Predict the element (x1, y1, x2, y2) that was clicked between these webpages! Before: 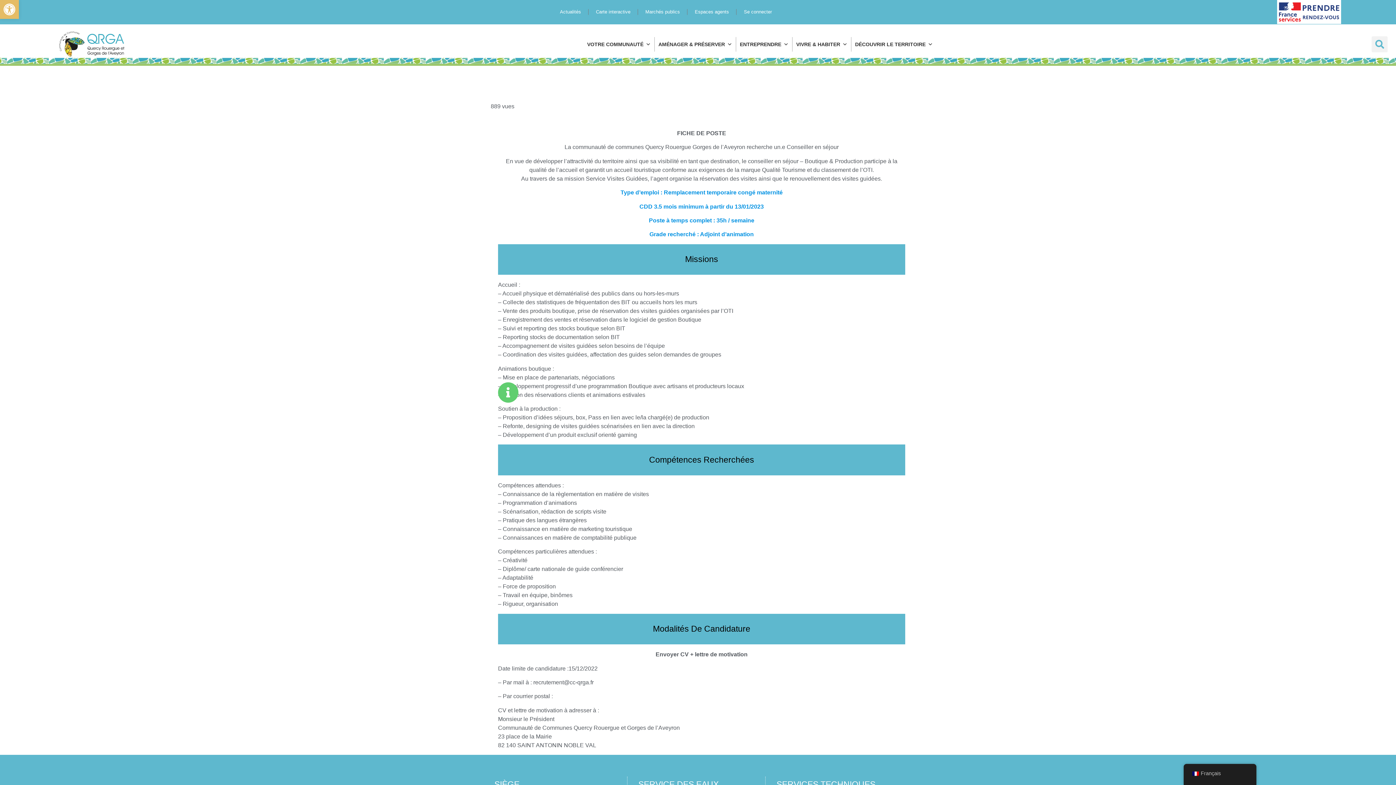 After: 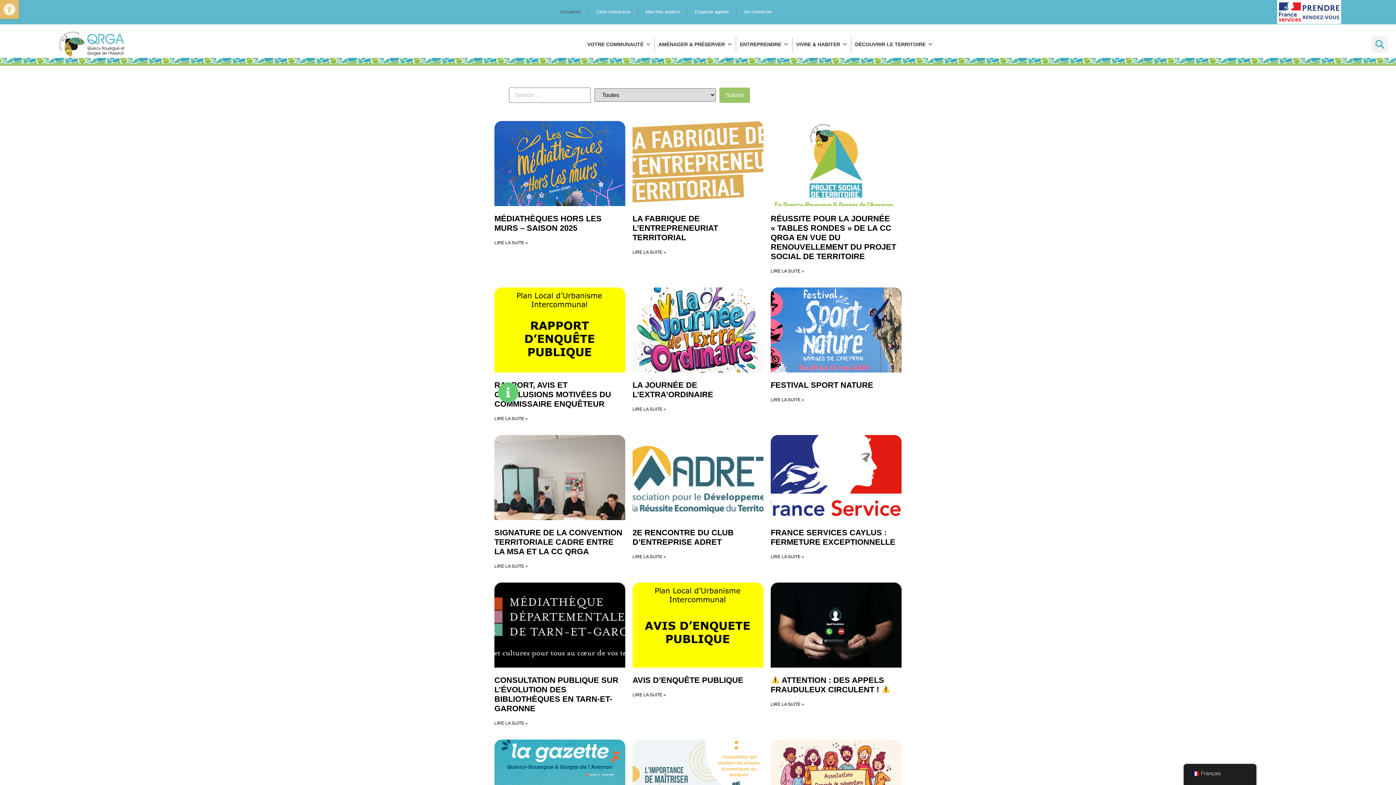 Action: bbox: (552, 3, 588, 20) label: Actualités